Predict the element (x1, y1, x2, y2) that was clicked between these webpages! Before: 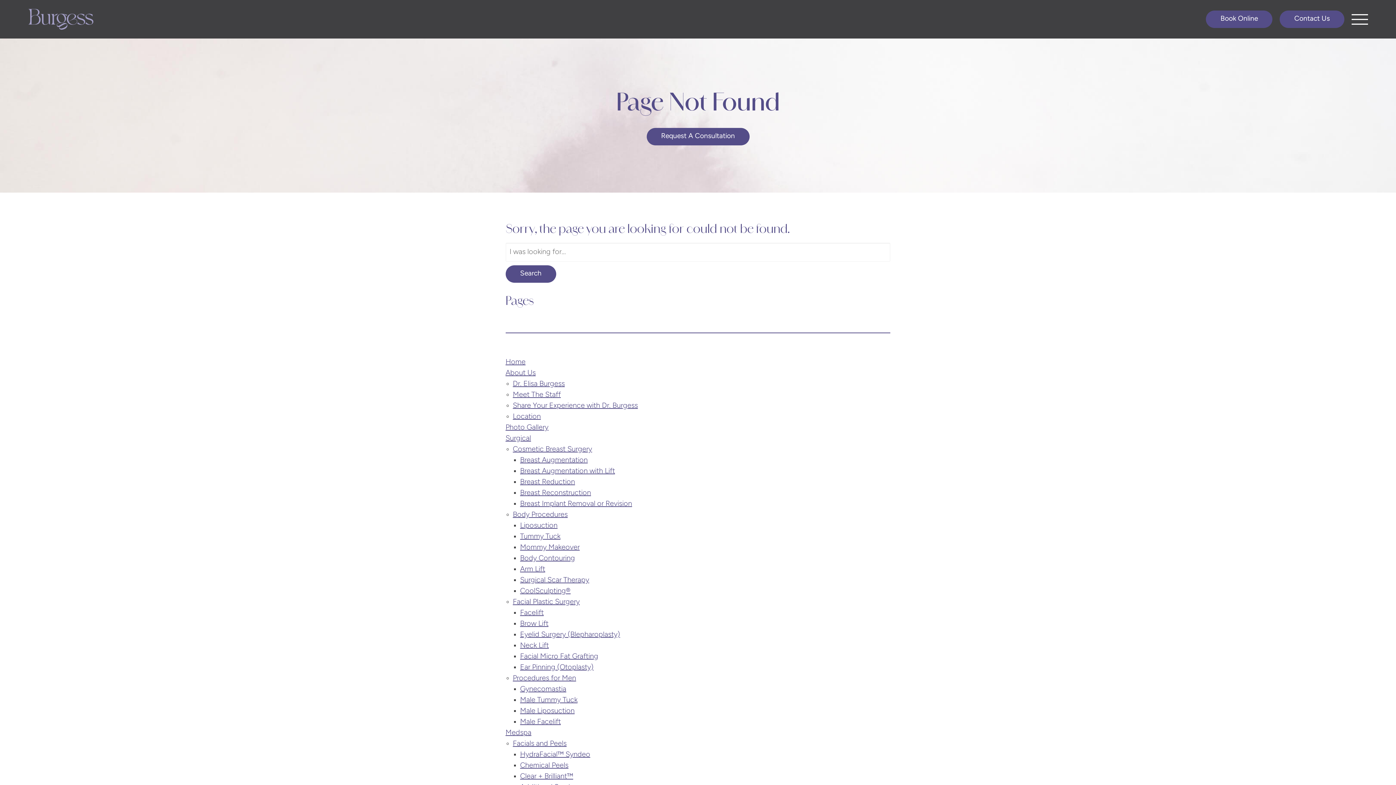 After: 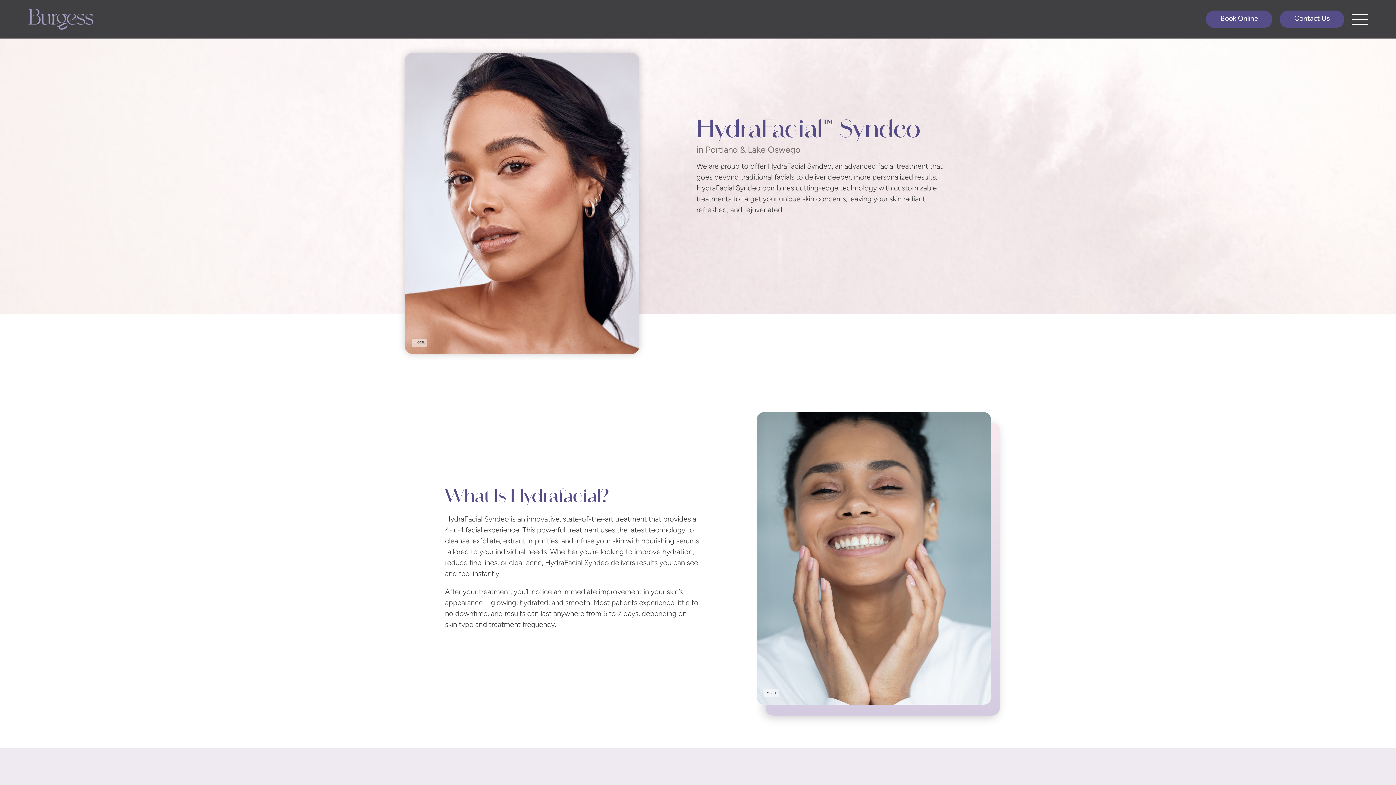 Action: label: HydraFacial™ Syndeo bbox: (520, 751, 590, 758)